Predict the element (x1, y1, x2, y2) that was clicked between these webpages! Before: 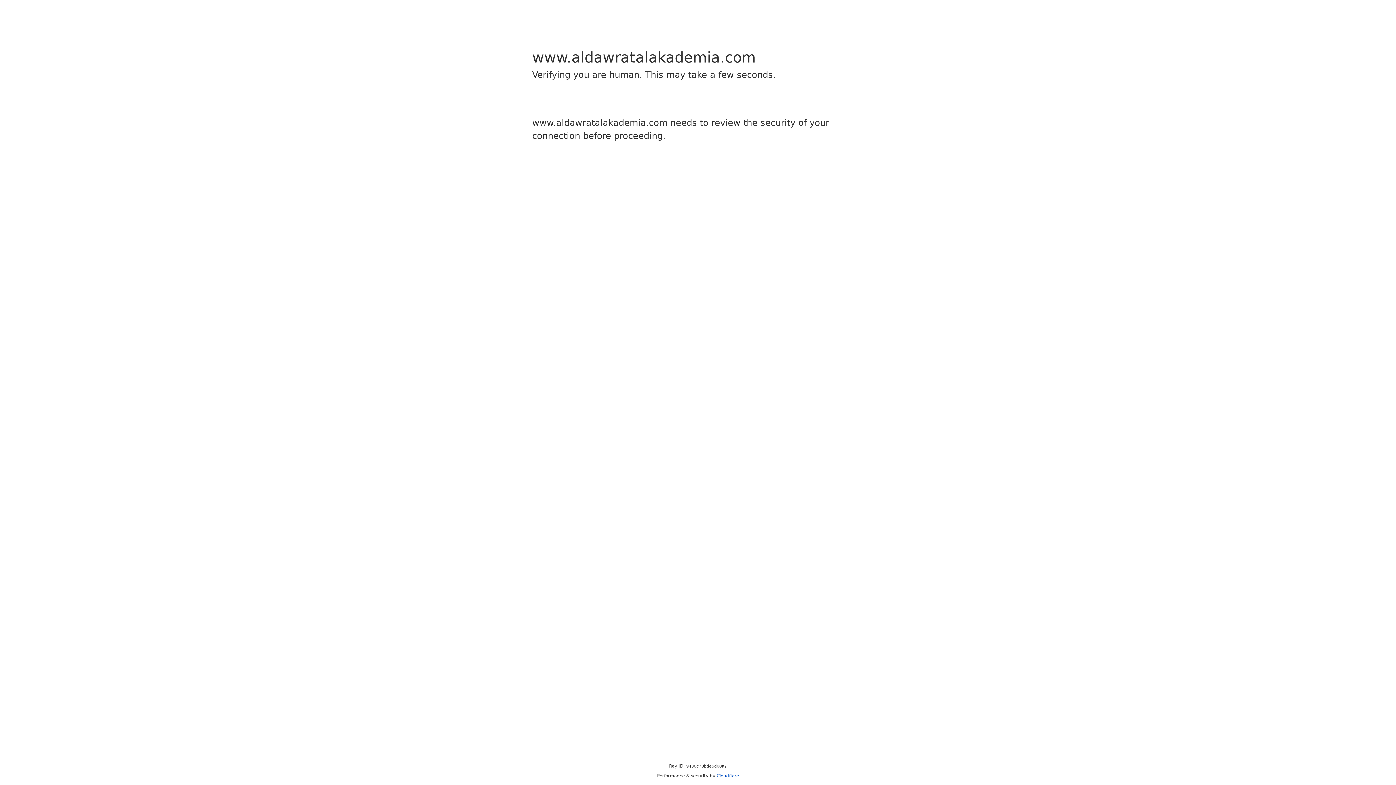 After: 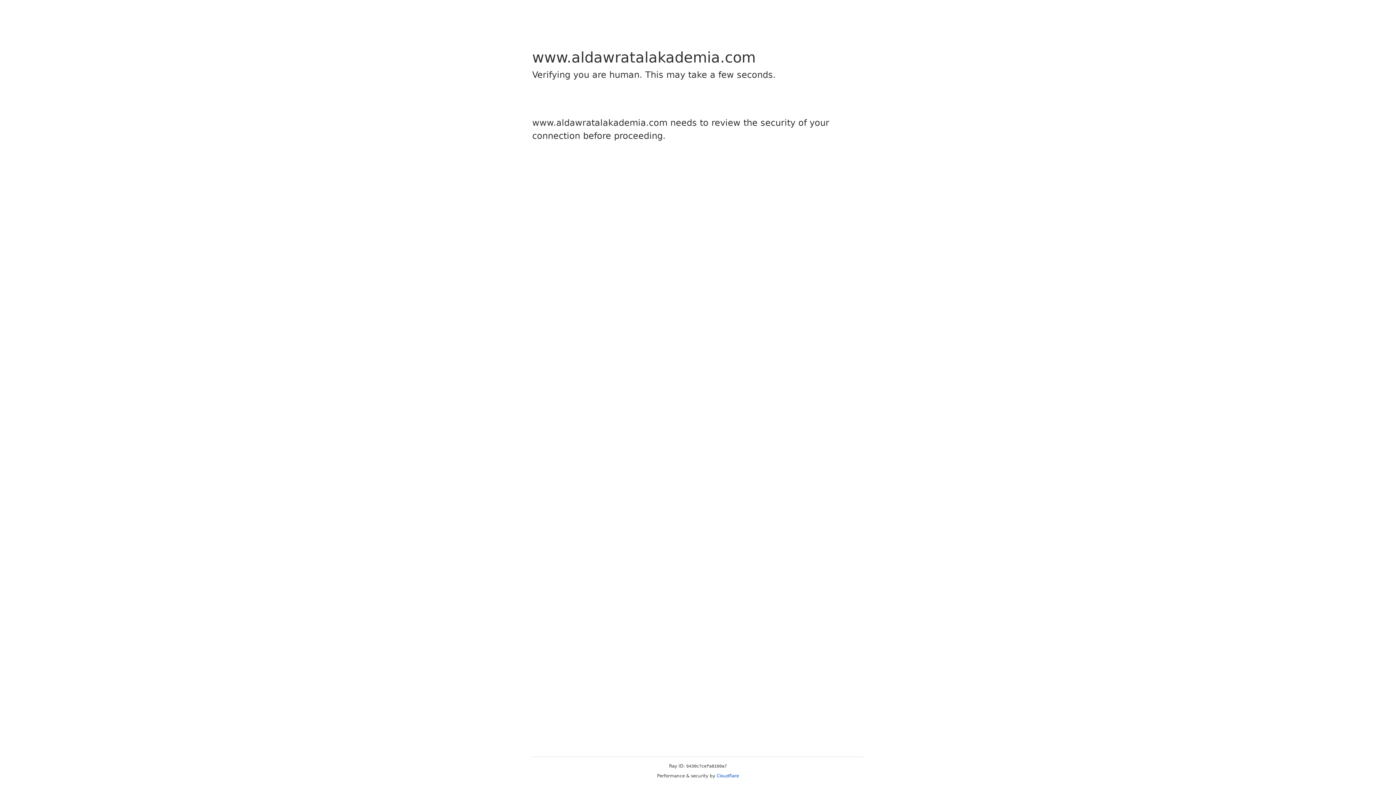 Action: bbox: (716, 773, 739, 778) label: Cloudflare